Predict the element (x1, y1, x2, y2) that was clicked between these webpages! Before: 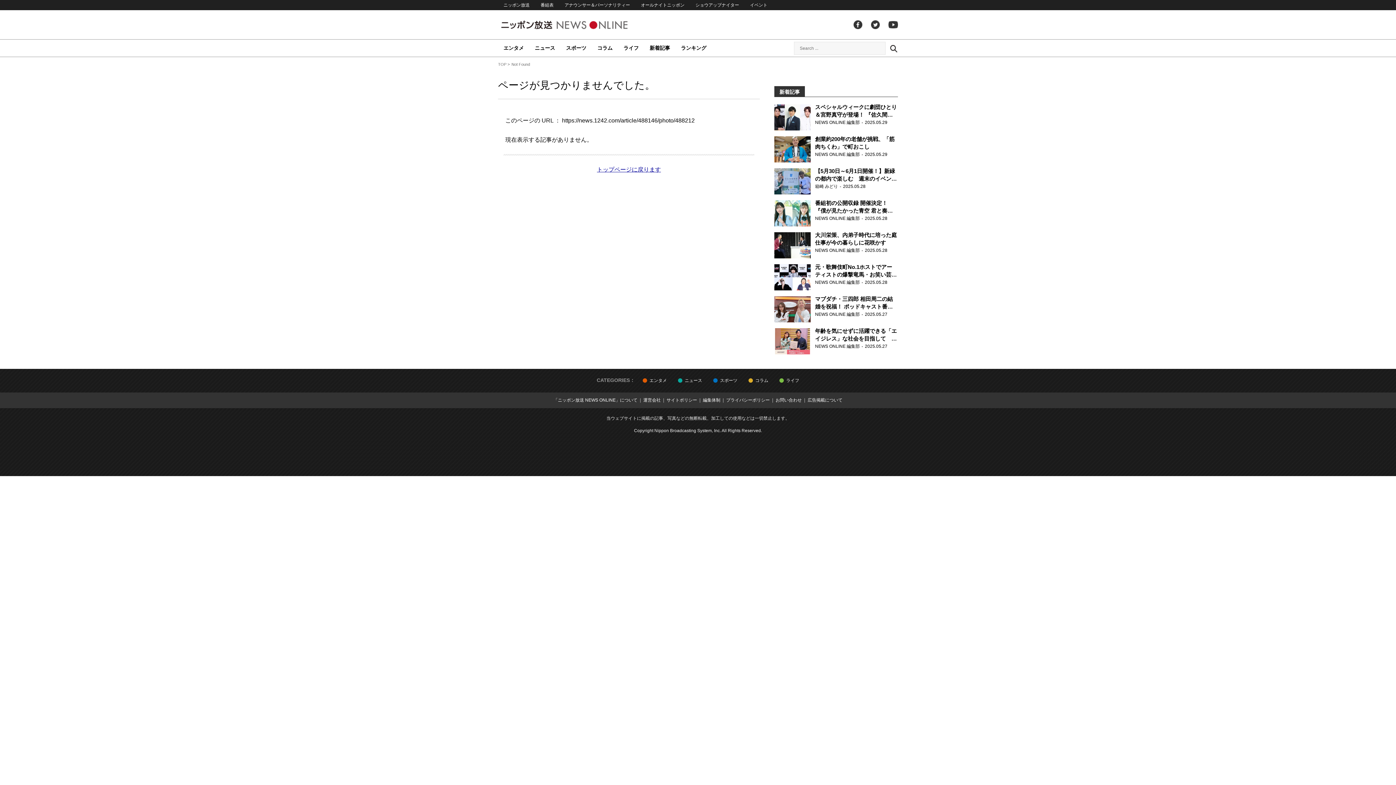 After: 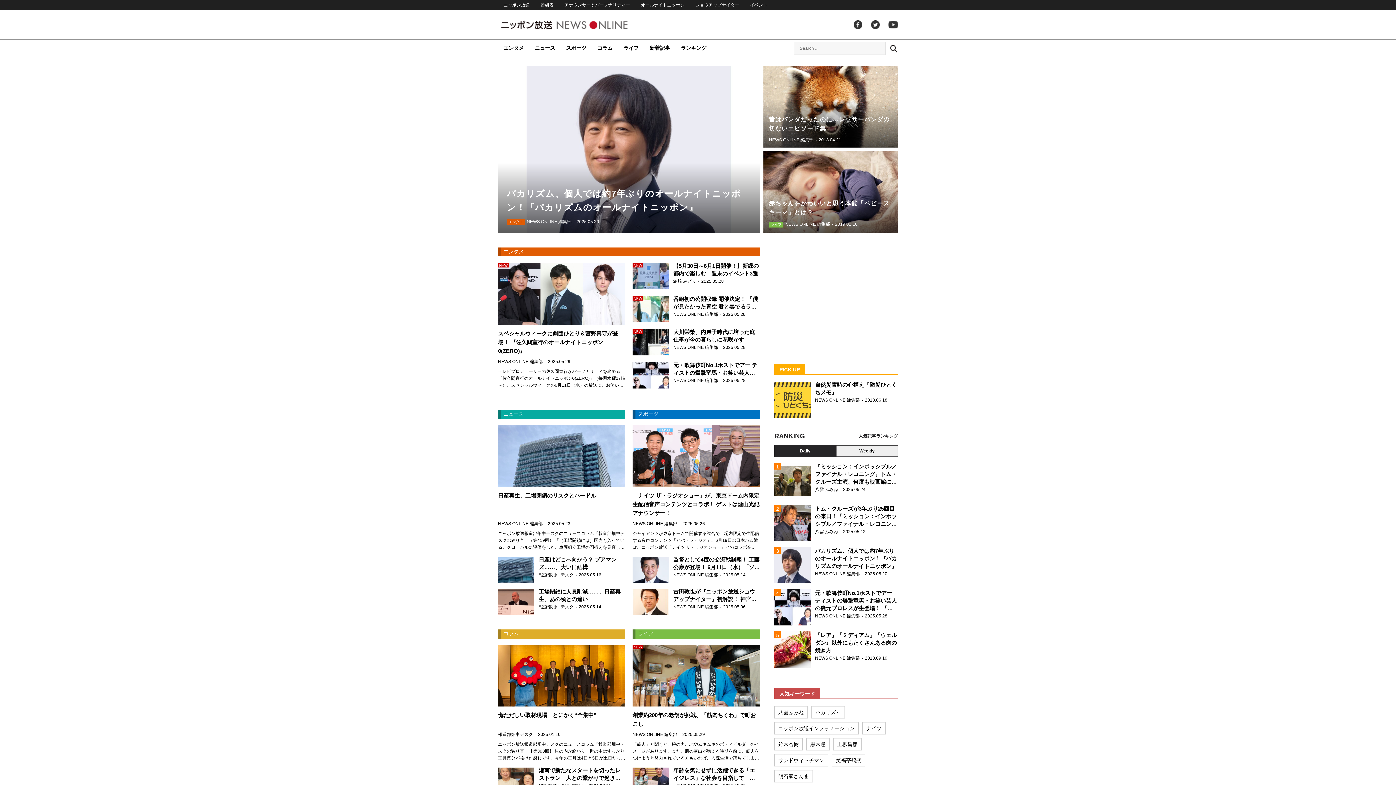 Action: bbox: (597, 166, 661, 172) label: トップページに戻ります